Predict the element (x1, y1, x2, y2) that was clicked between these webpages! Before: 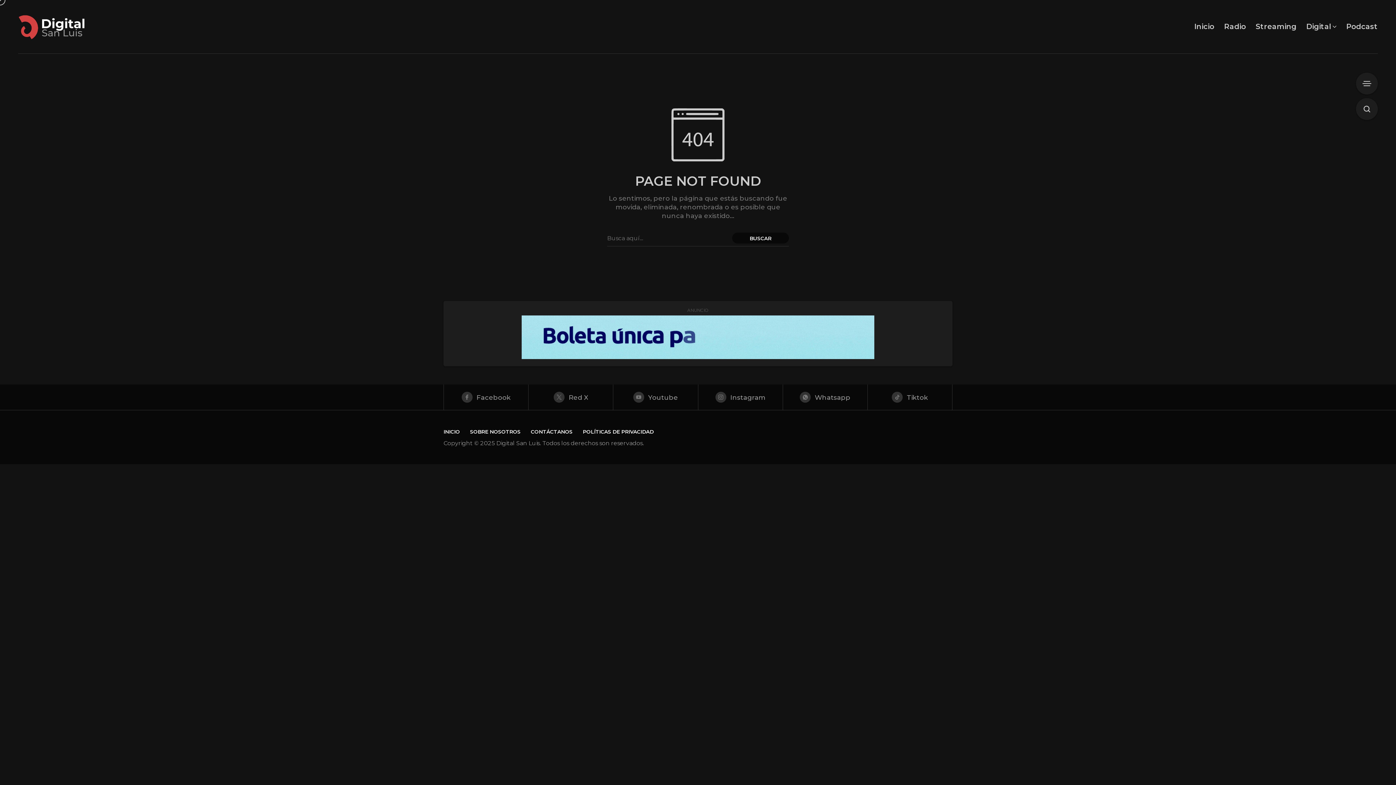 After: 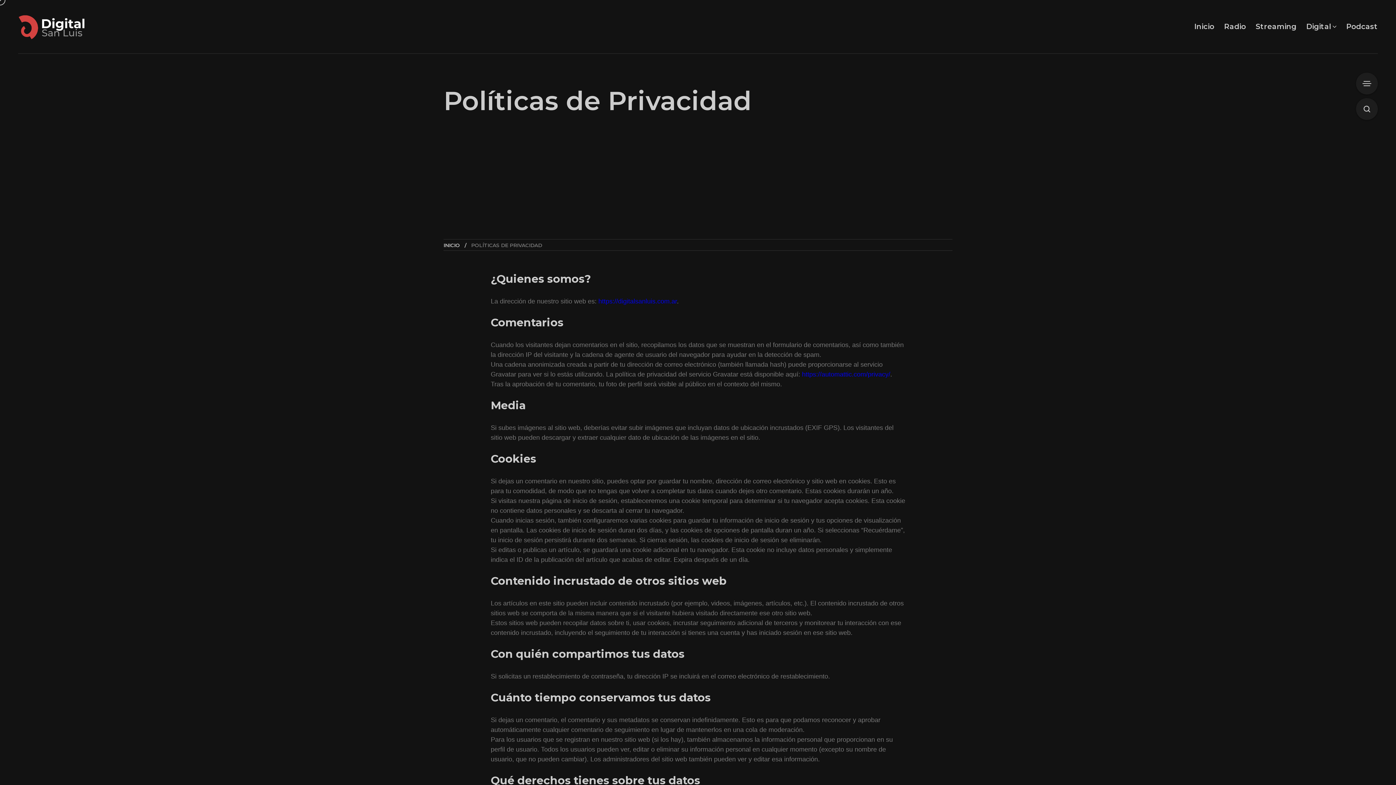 Action: label: POLÍTICAS DE PRIVACIDAD bbox: (582, 428, 653, 435)